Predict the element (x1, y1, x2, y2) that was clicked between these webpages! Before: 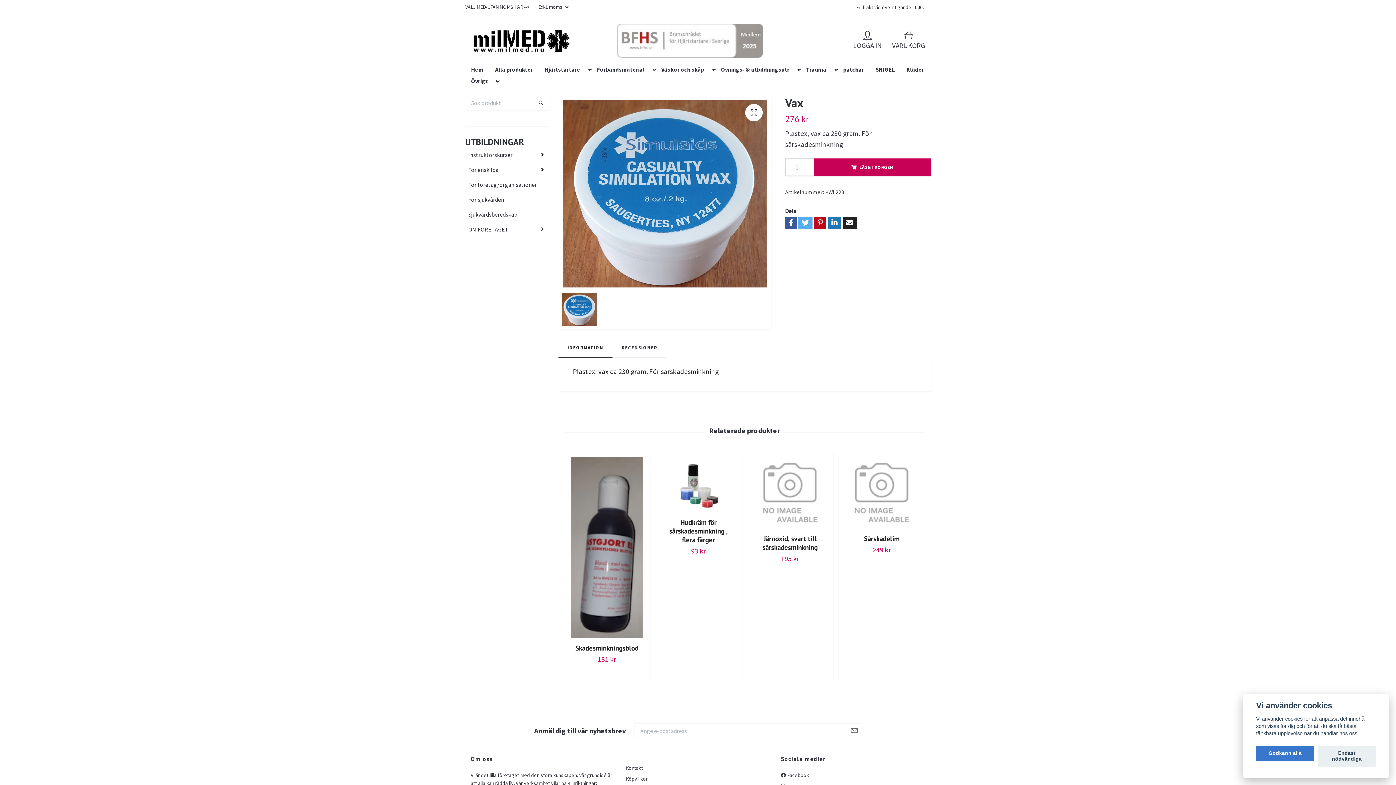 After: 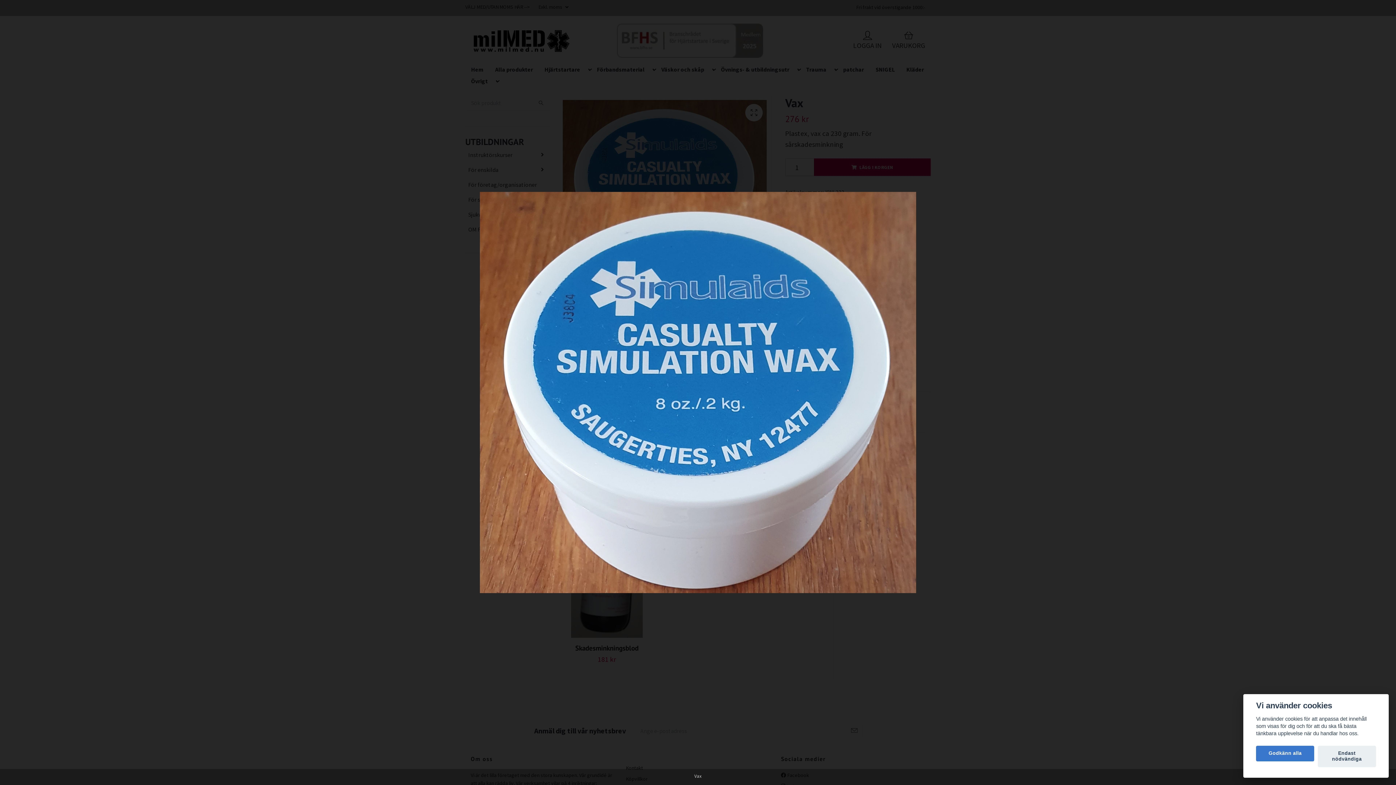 Action: bbox: (745, 104, 762, 121)